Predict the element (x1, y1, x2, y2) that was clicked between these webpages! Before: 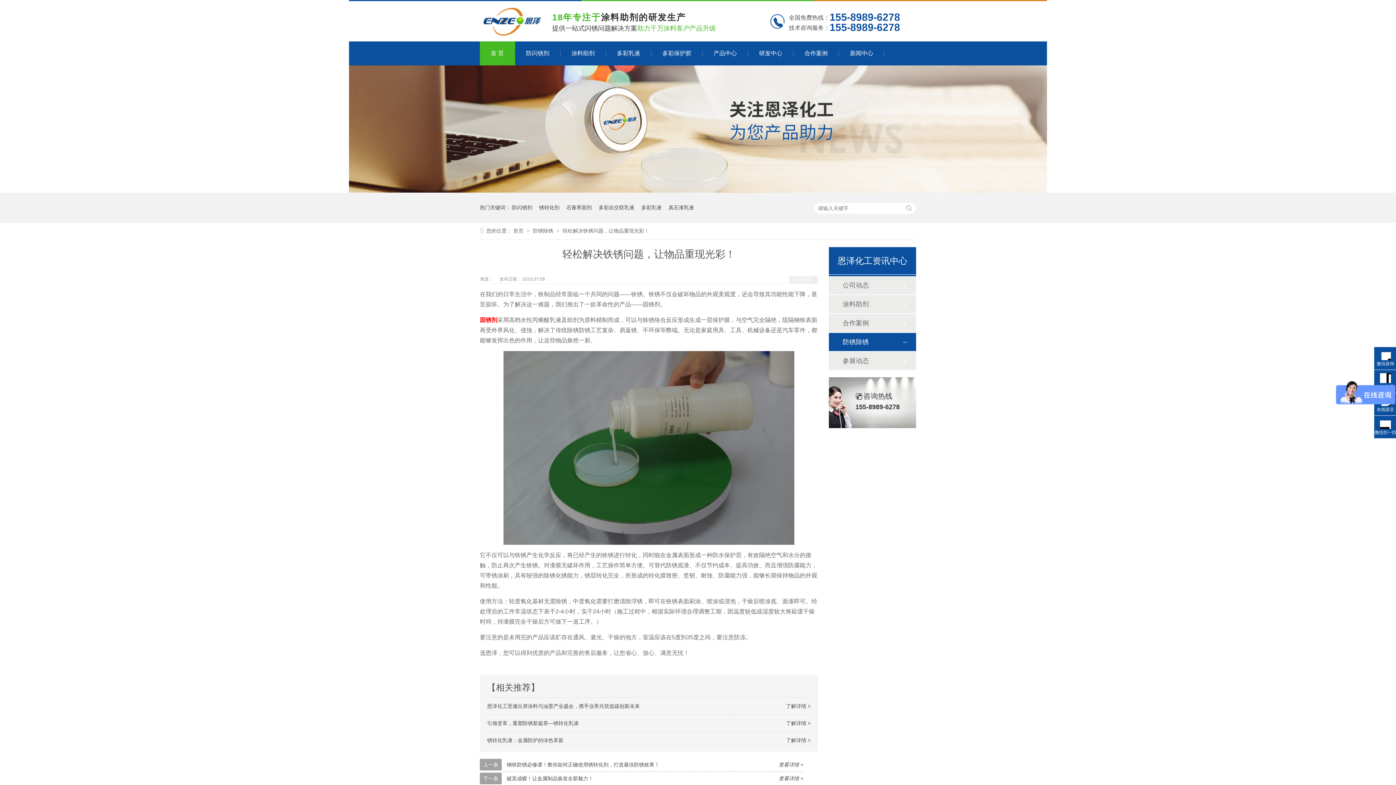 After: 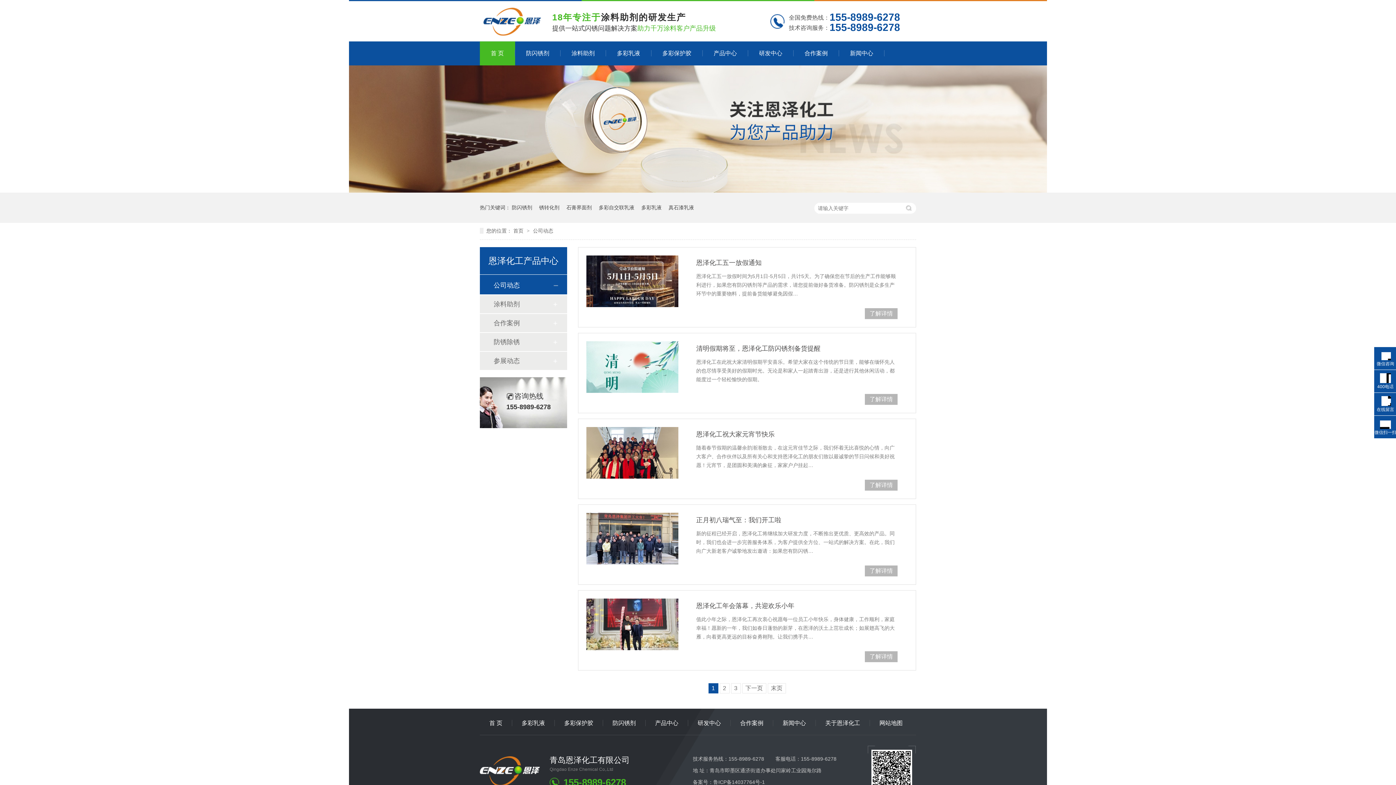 Action: bbox: (349, 187, 1047, 193)